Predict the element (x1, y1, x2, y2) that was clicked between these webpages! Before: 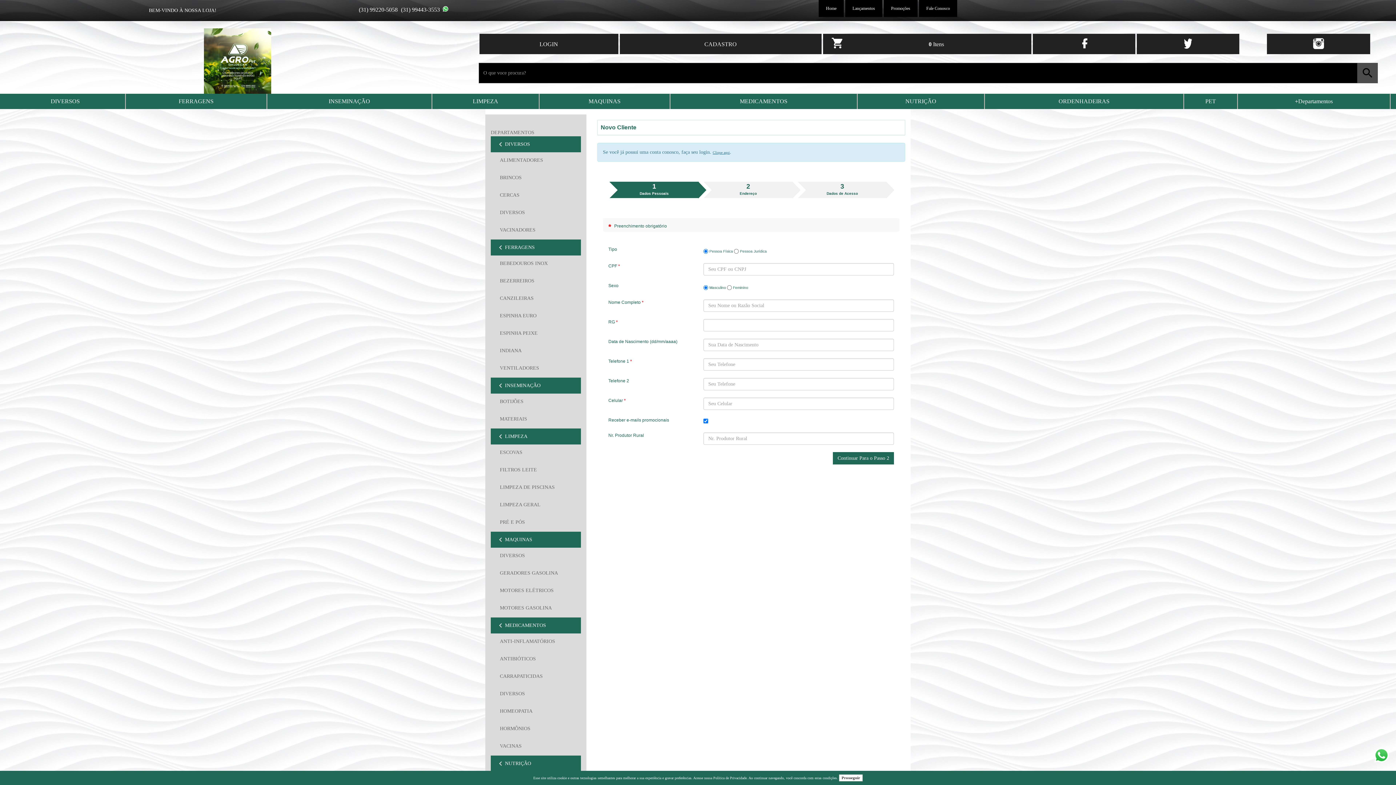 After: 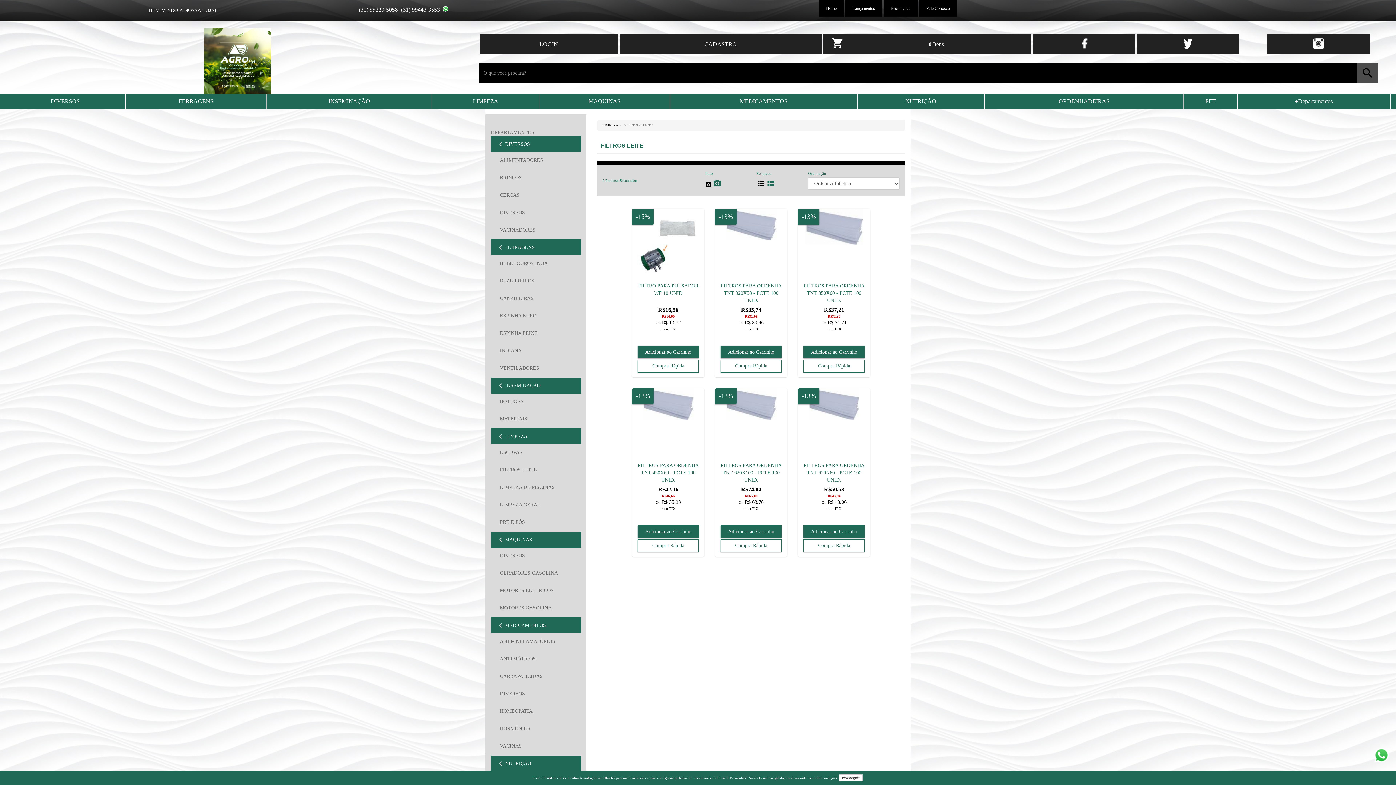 Action: bbox: (490, 462, 580, 479) label: FILTROS LEITE